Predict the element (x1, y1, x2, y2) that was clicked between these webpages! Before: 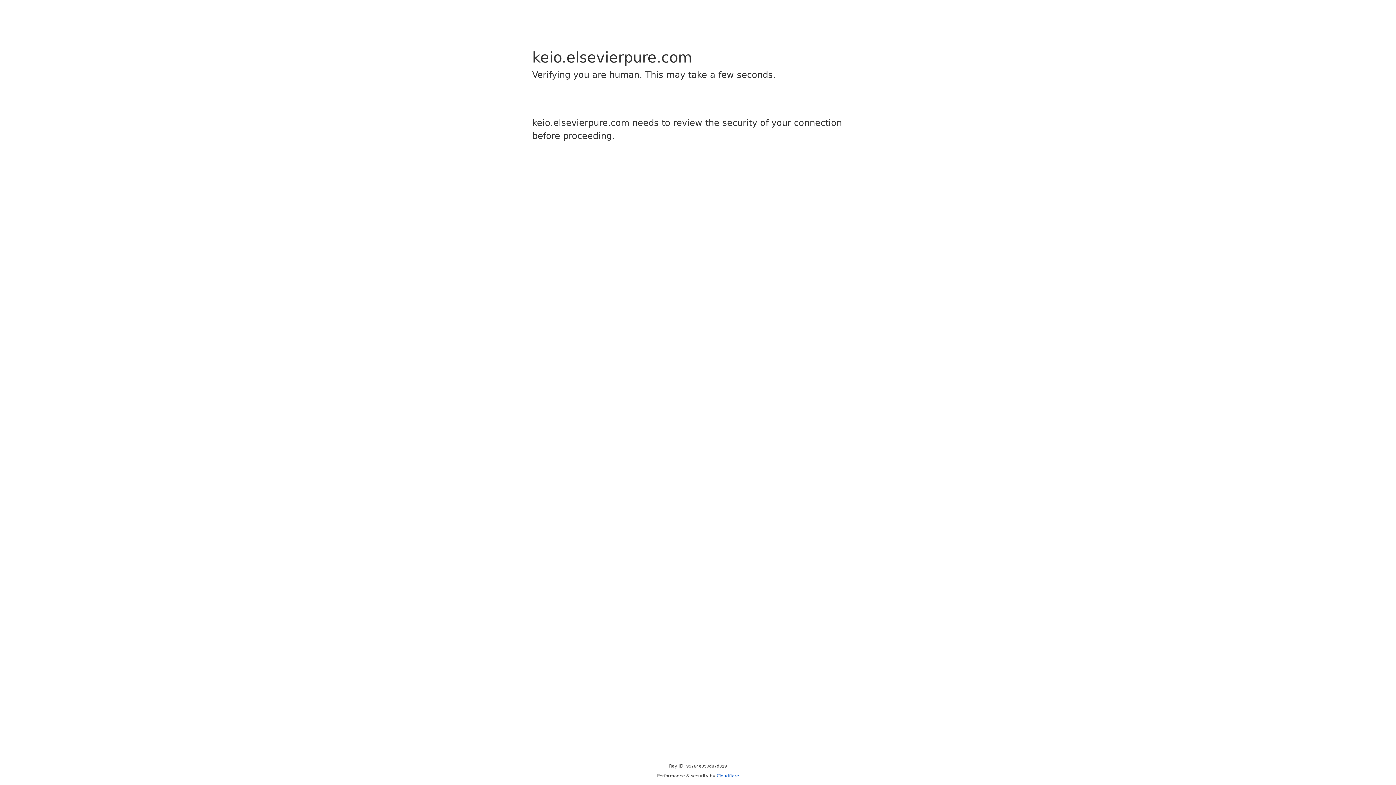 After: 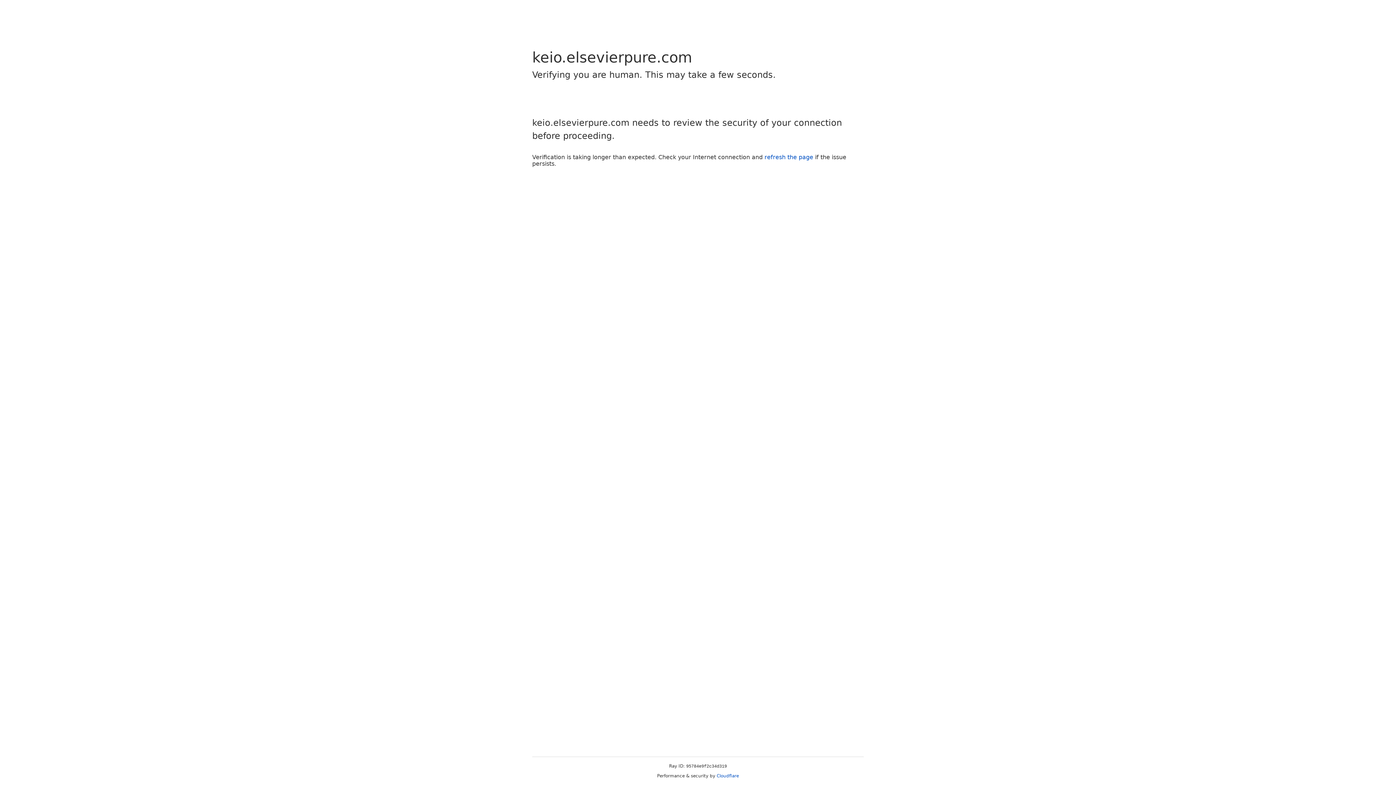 Action: bbox: (716, 773, 739, 778) label: Cloudflare